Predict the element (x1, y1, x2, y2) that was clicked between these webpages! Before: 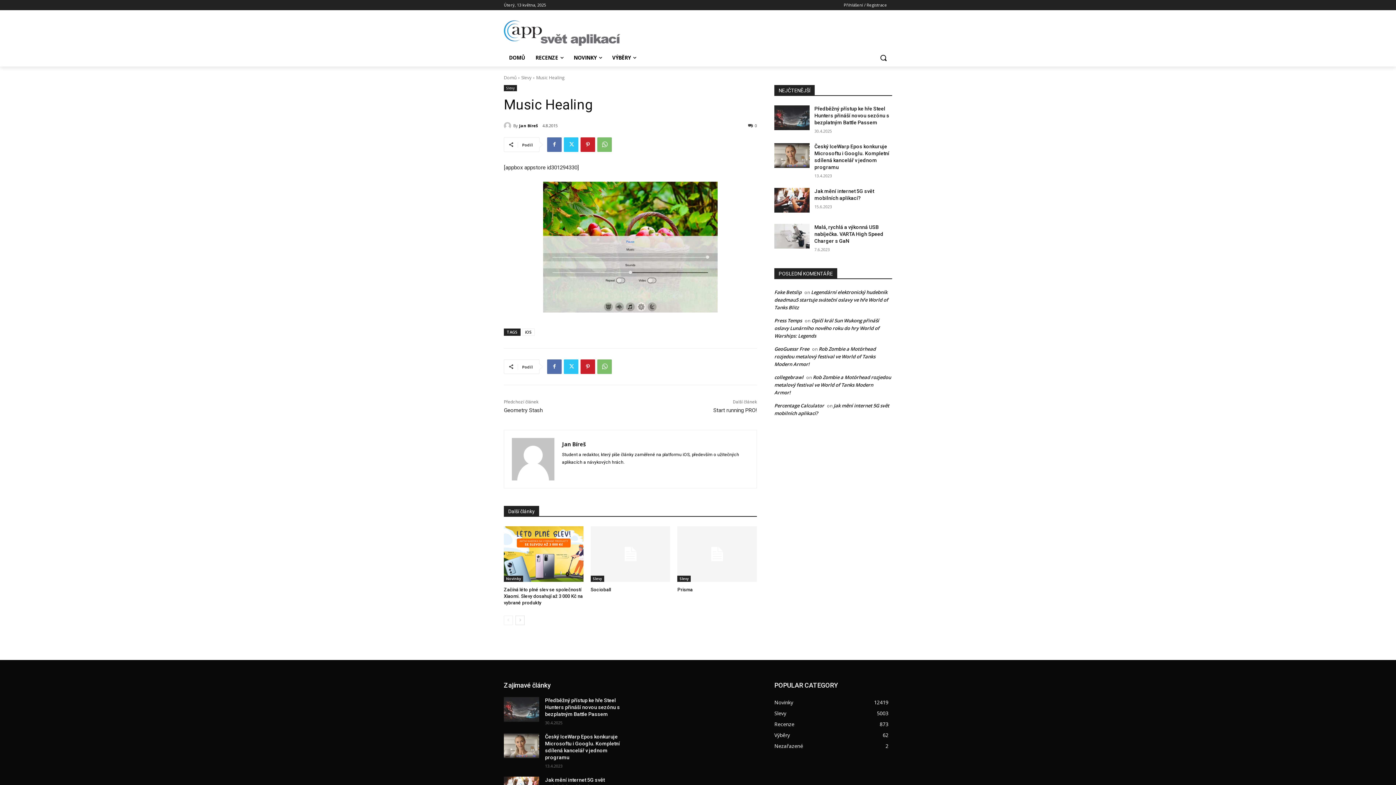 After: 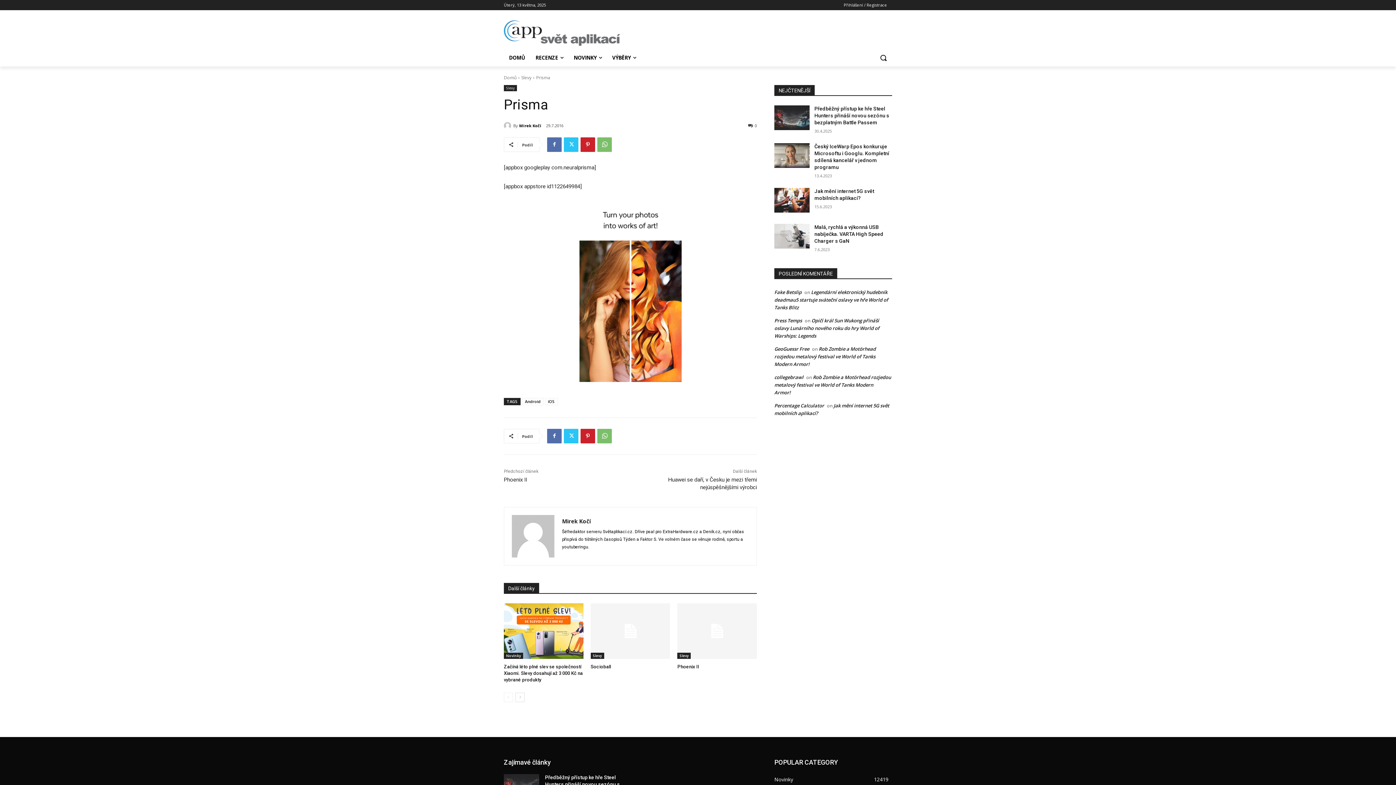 Action: bbox: (677, 526, 757, 582)